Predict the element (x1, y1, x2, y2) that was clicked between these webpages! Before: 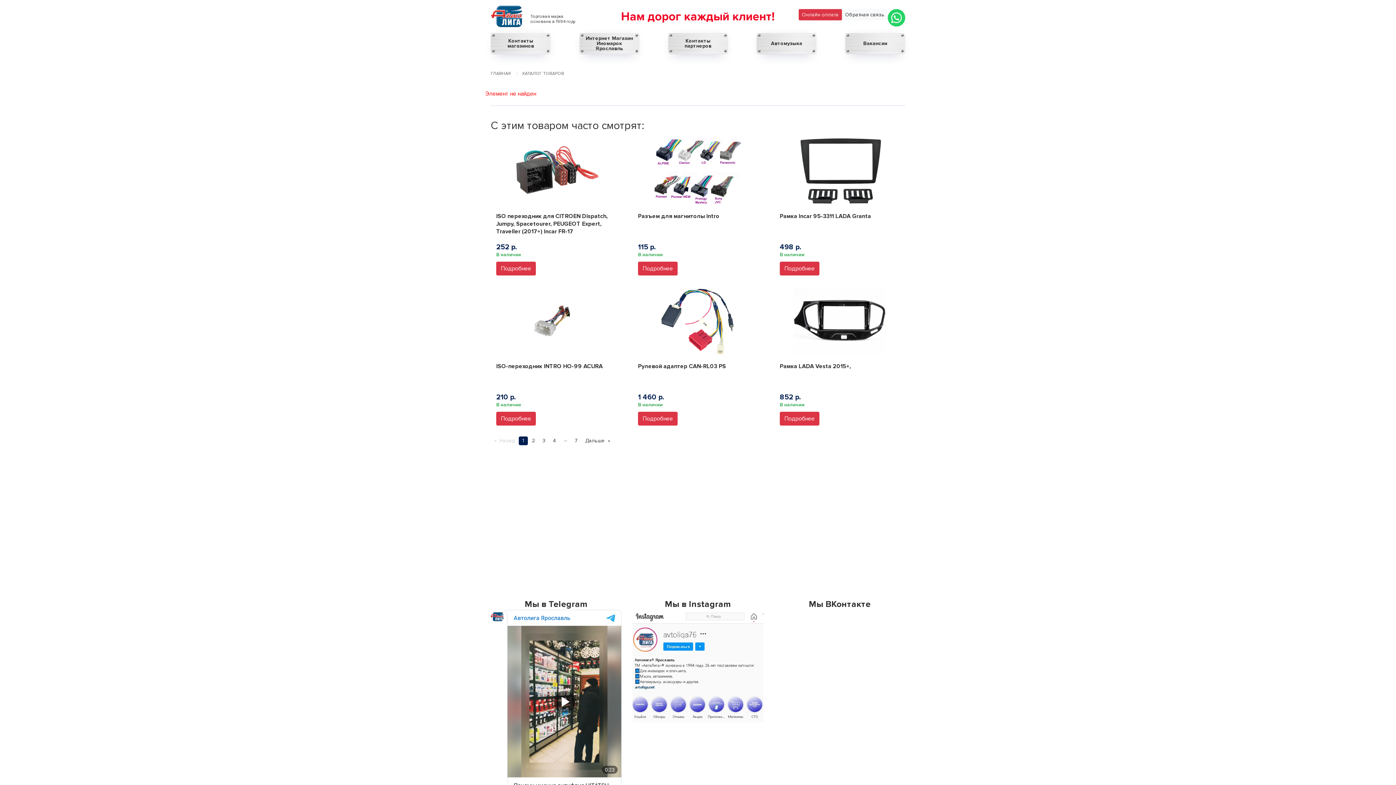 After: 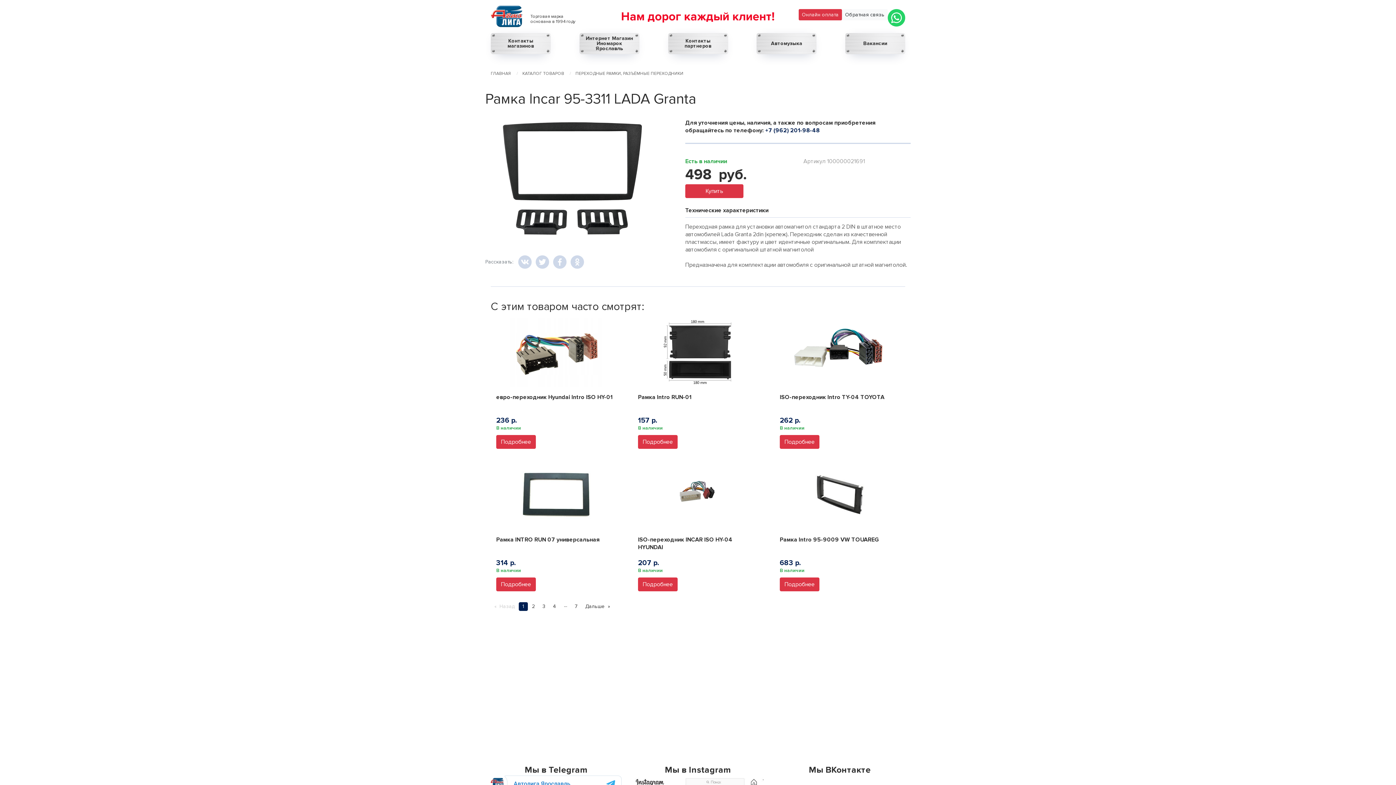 Action: bbox: (774, 136, 905, 275) label: Рамка Incar 95-3311 LADA Granta
498 р.
В наличии
Подробнее